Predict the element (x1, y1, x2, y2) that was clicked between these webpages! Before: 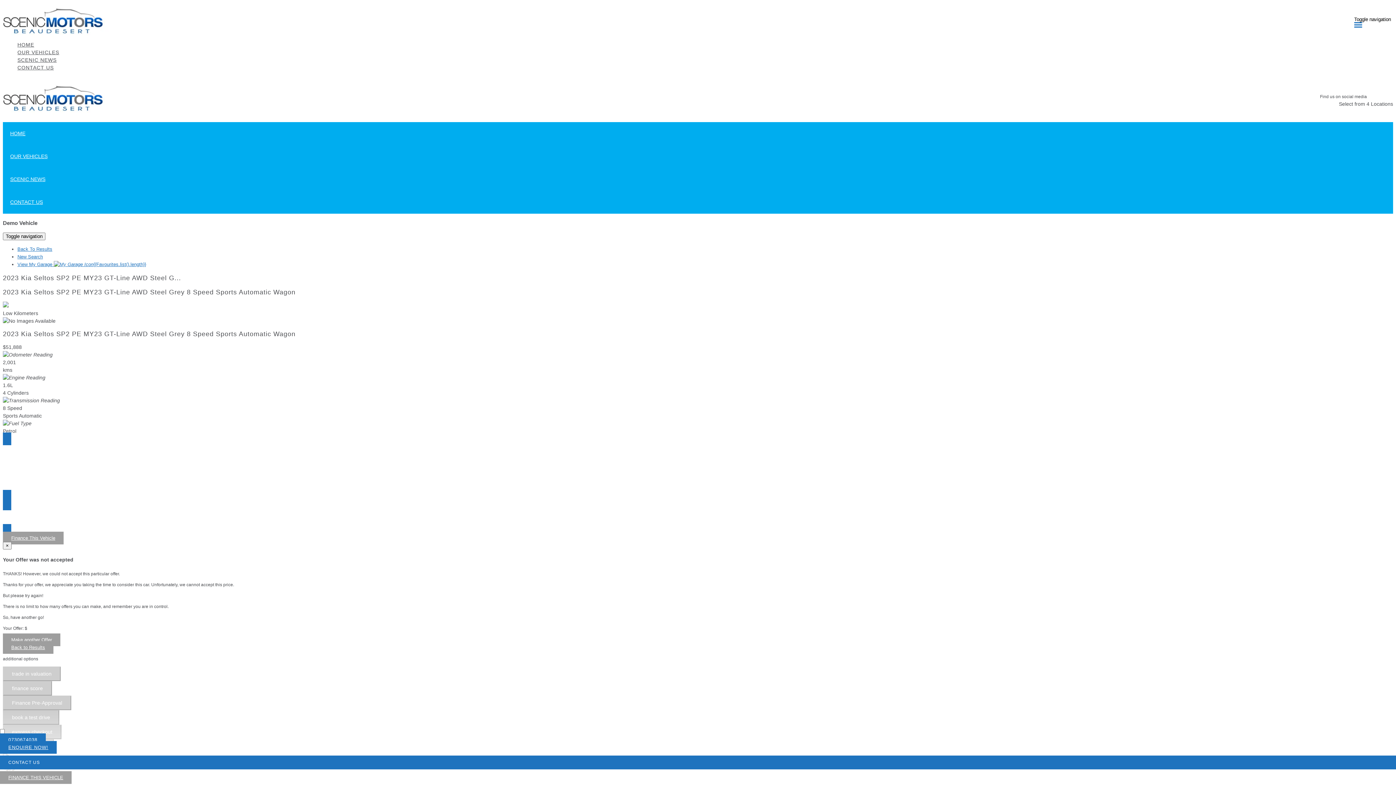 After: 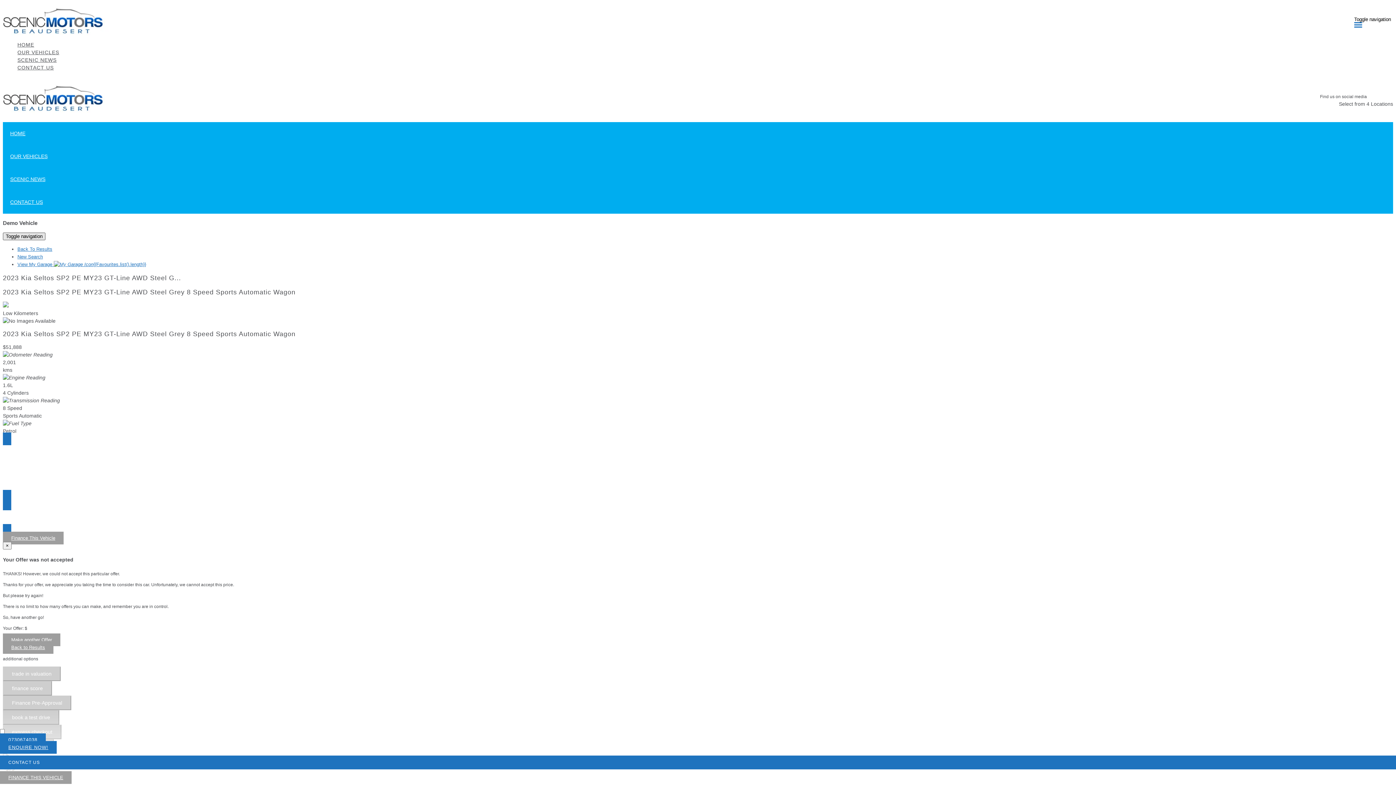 Action: bbox: (2, 232, 45, 240) label: Toggle navigation